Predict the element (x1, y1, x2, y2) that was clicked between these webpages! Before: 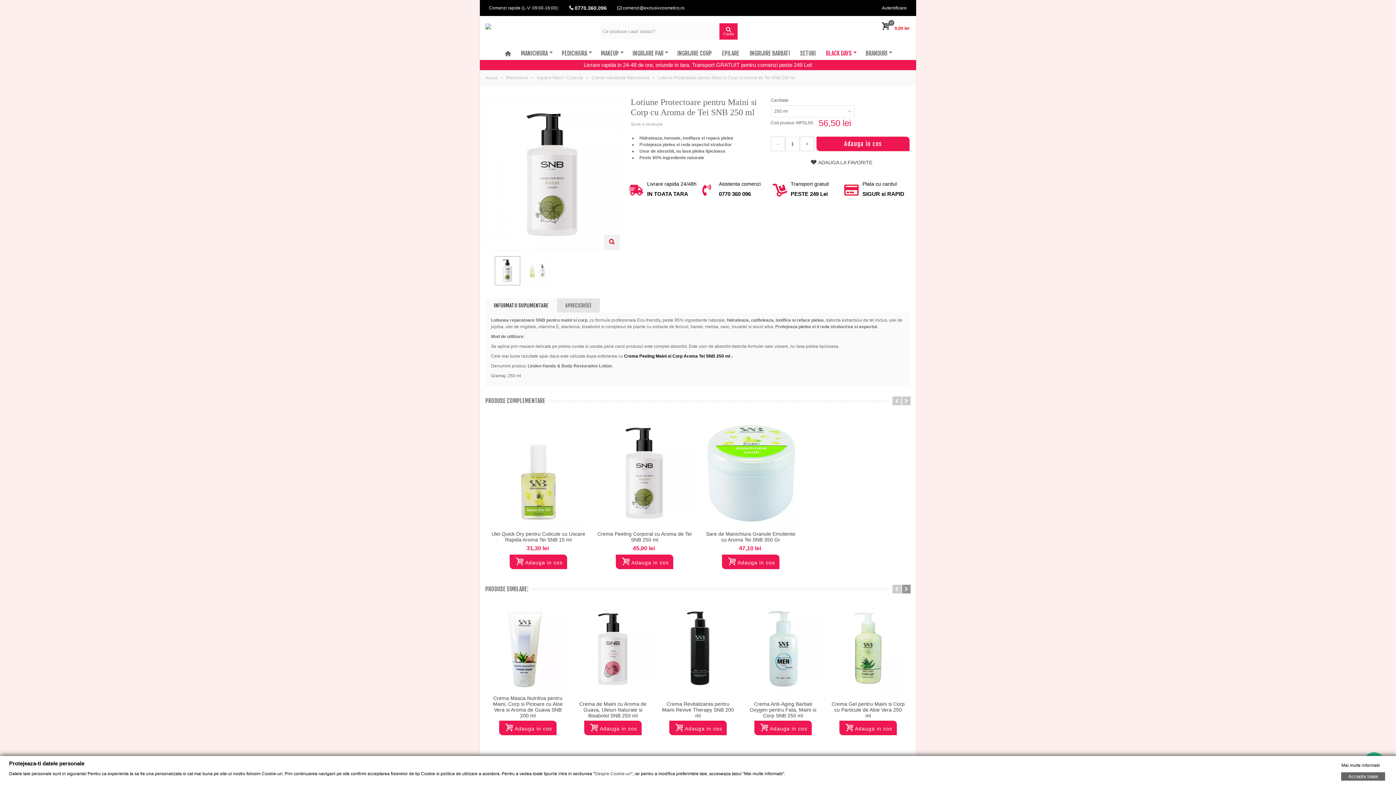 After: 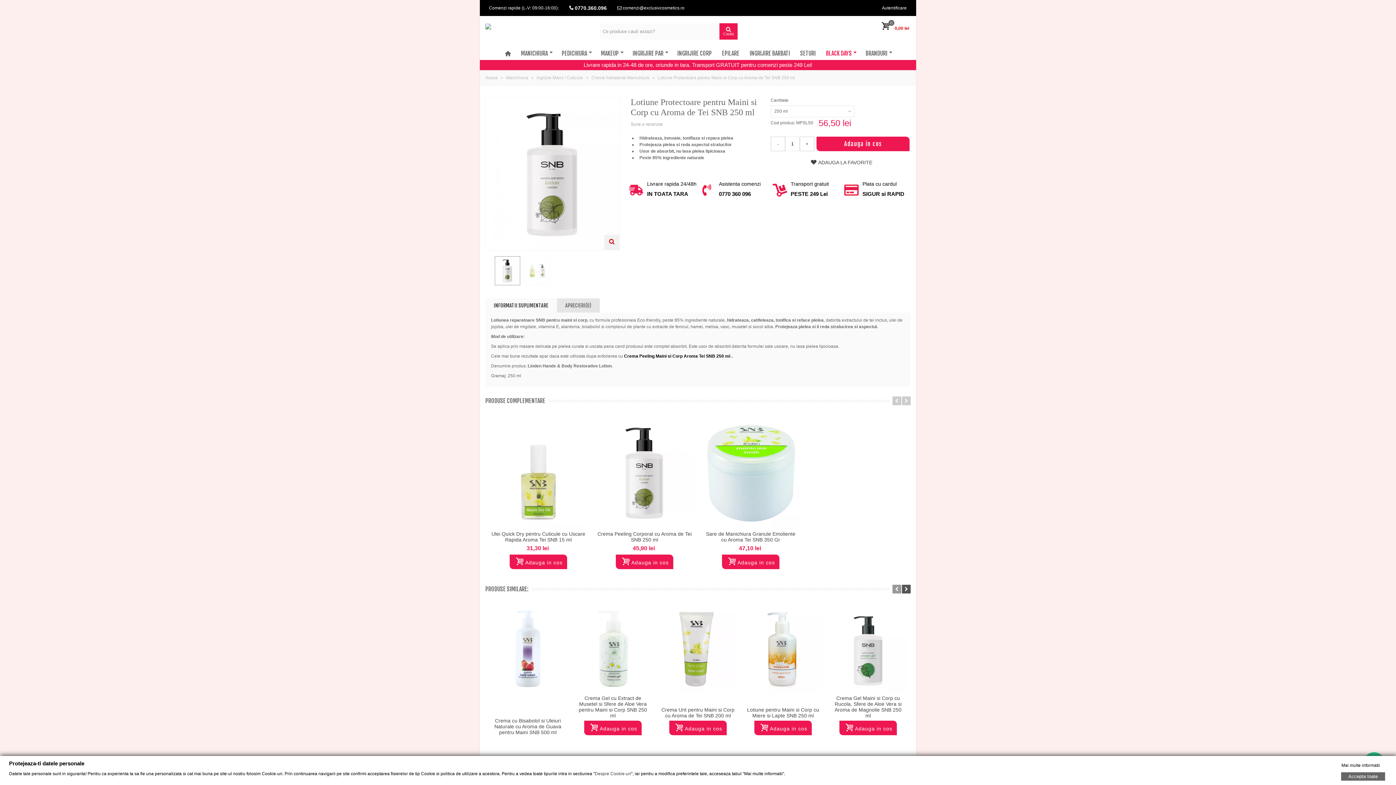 Action: bbox: (902, 585, 910, 593)